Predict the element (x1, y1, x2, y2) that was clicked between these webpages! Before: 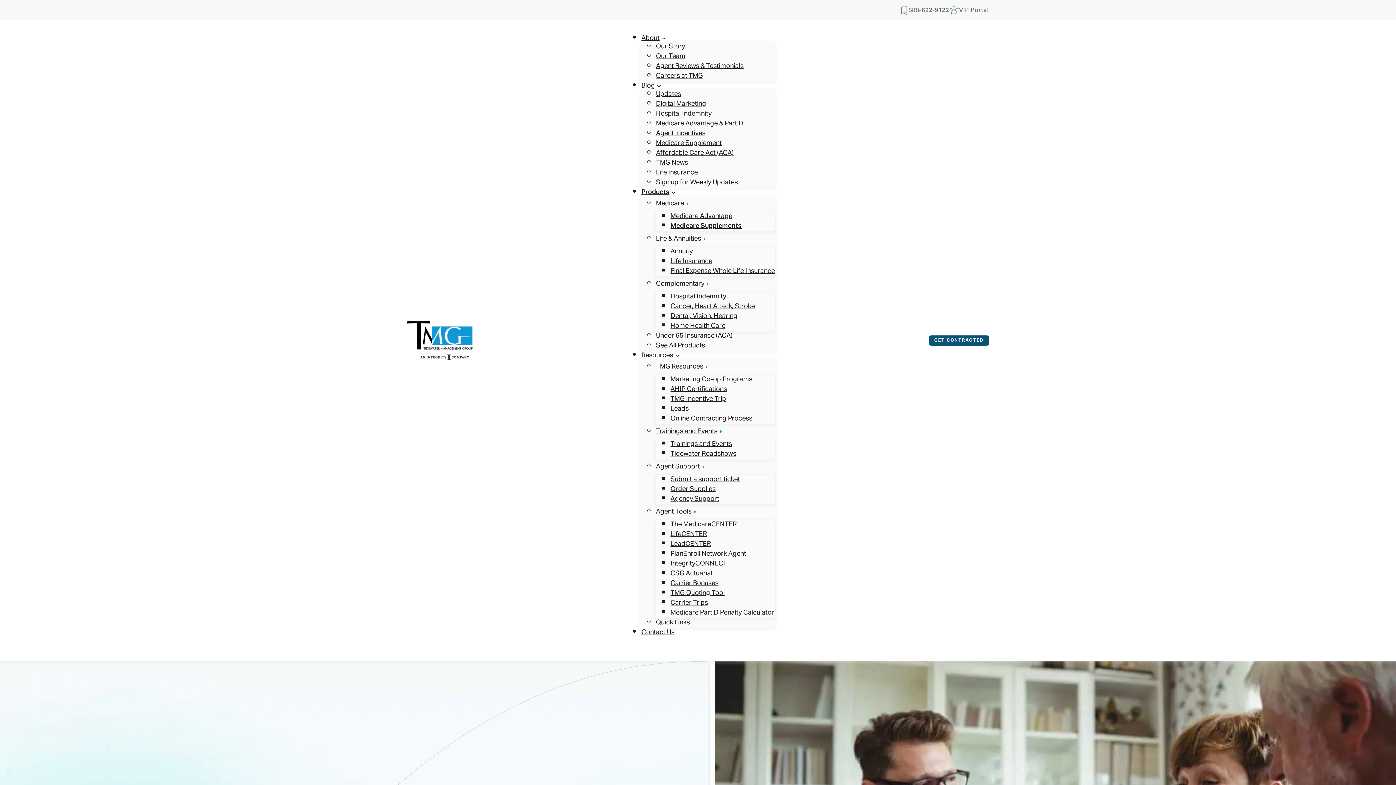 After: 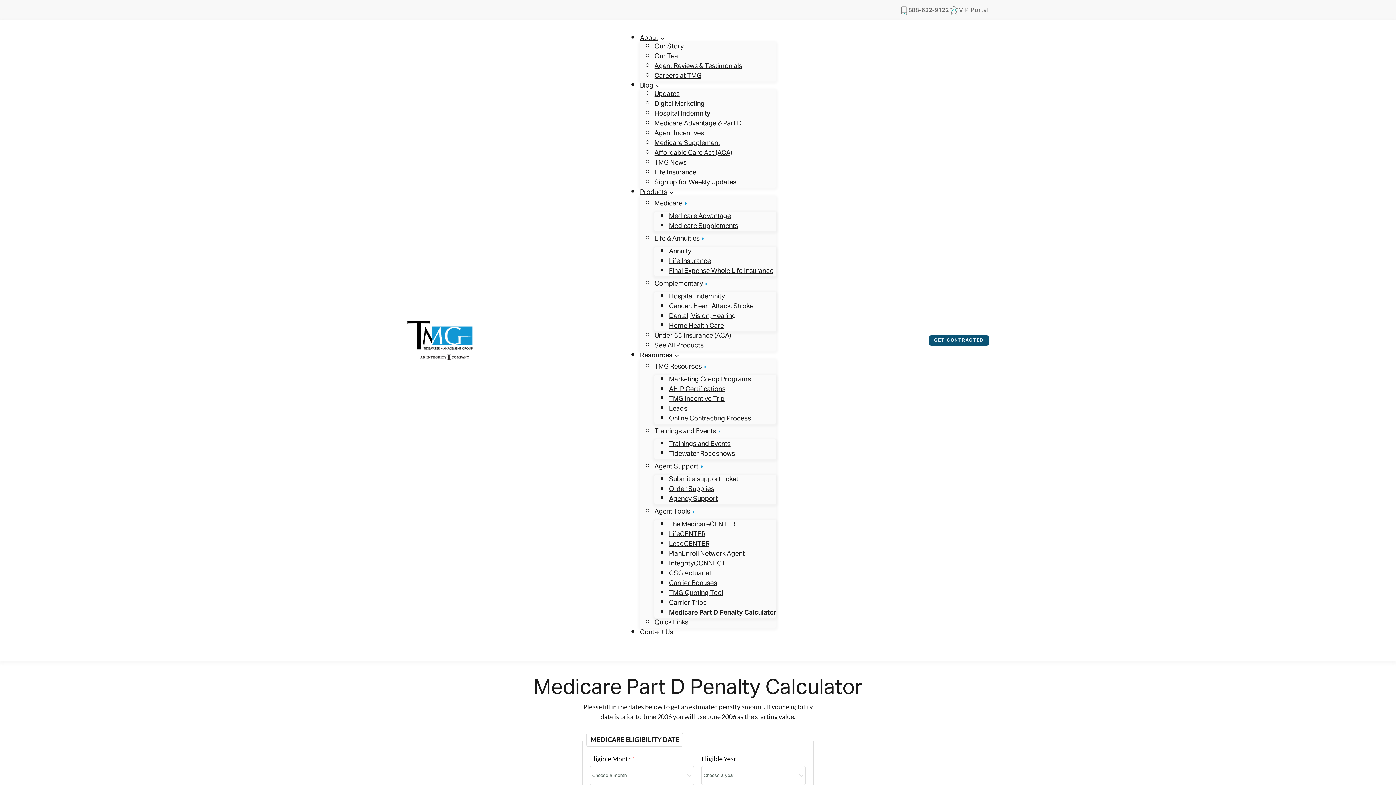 Action: label: Medicare Part D Penalty Calculator bbox: (670, 603, 774, 623)